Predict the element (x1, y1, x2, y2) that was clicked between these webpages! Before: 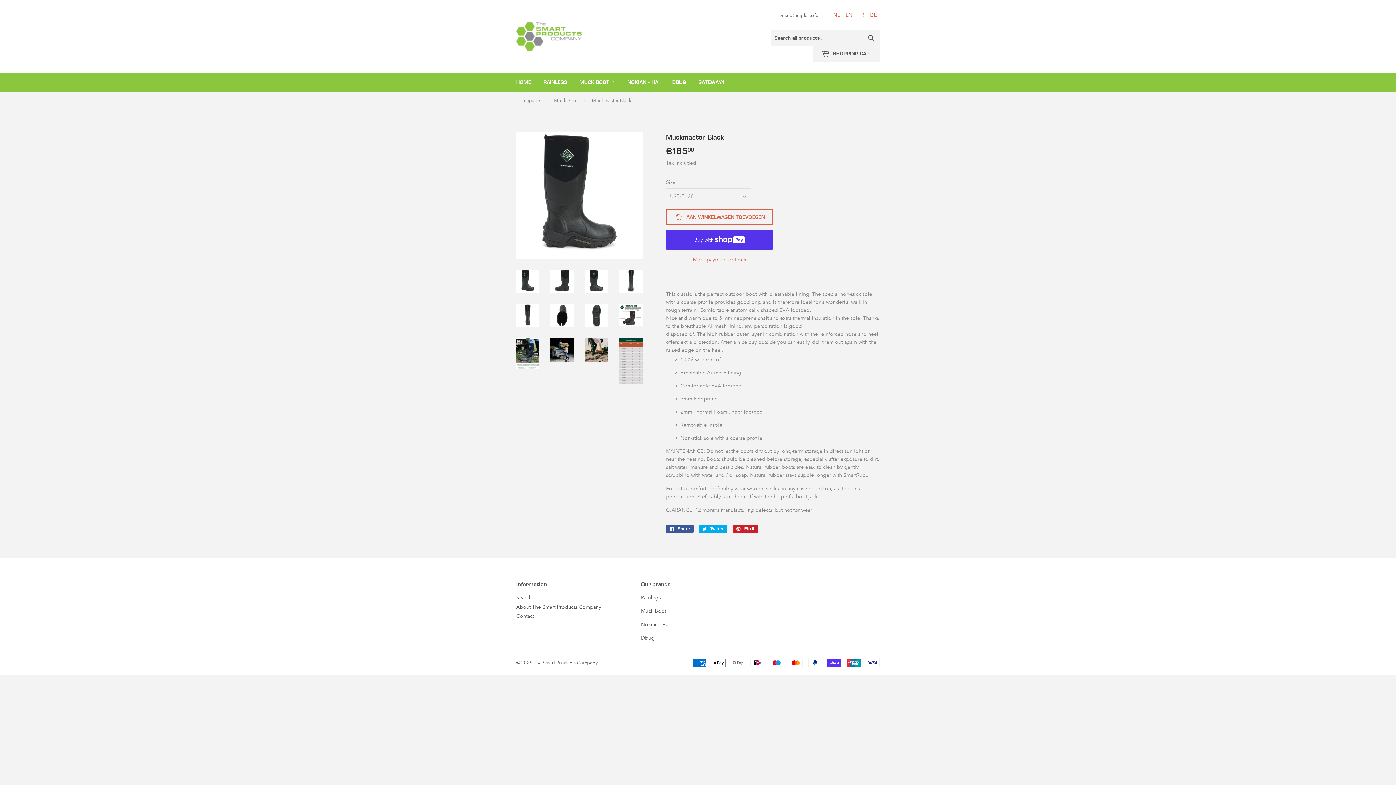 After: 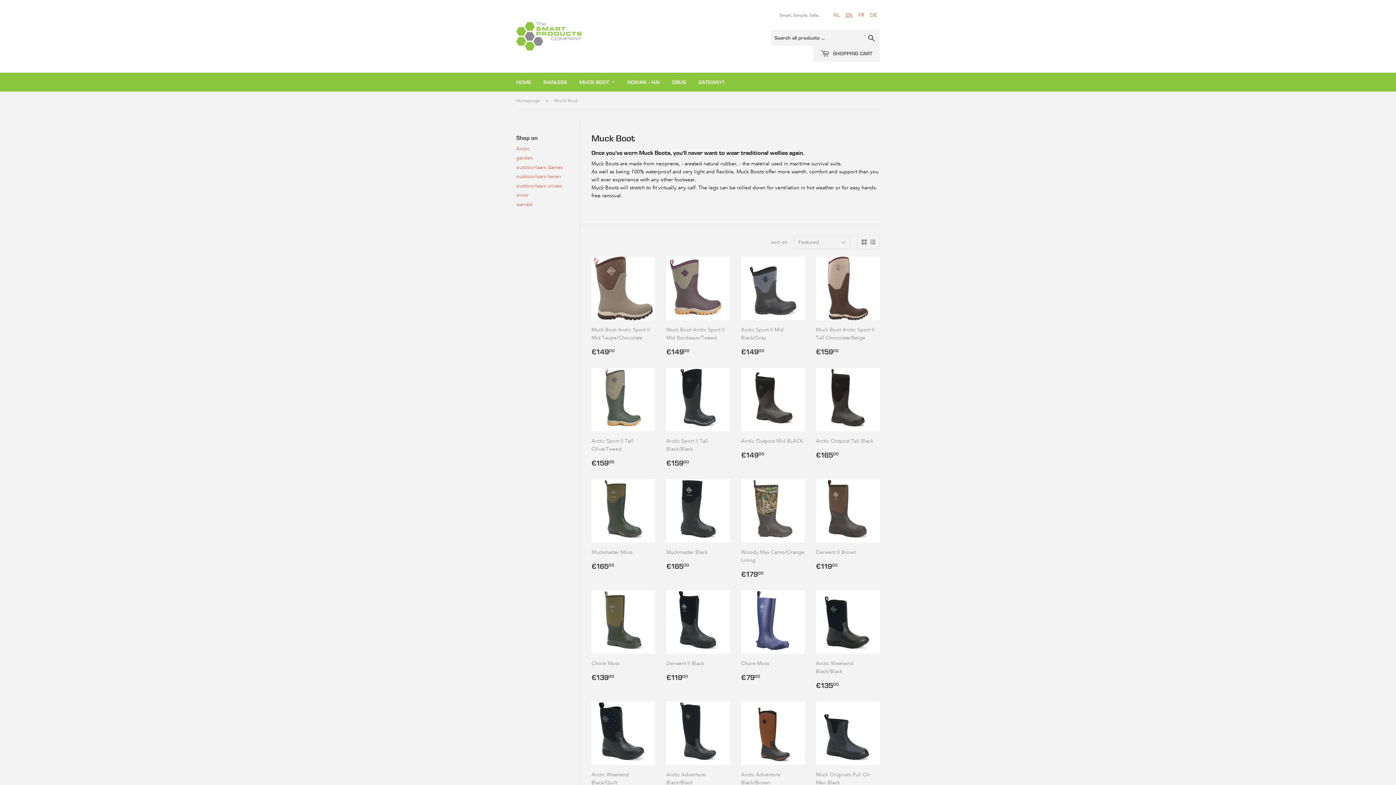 Action: label: Muck Boot bbox: (554, 91, 580, 109)